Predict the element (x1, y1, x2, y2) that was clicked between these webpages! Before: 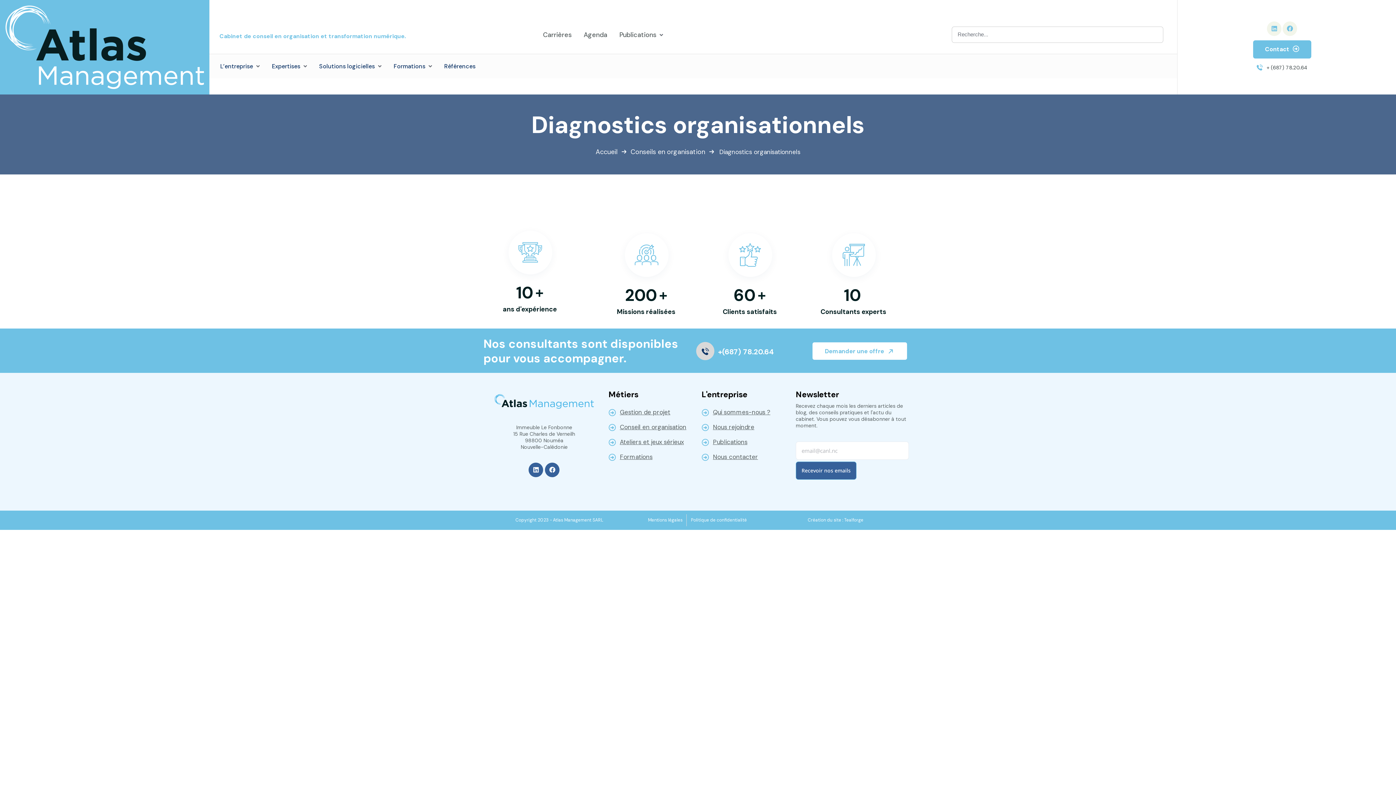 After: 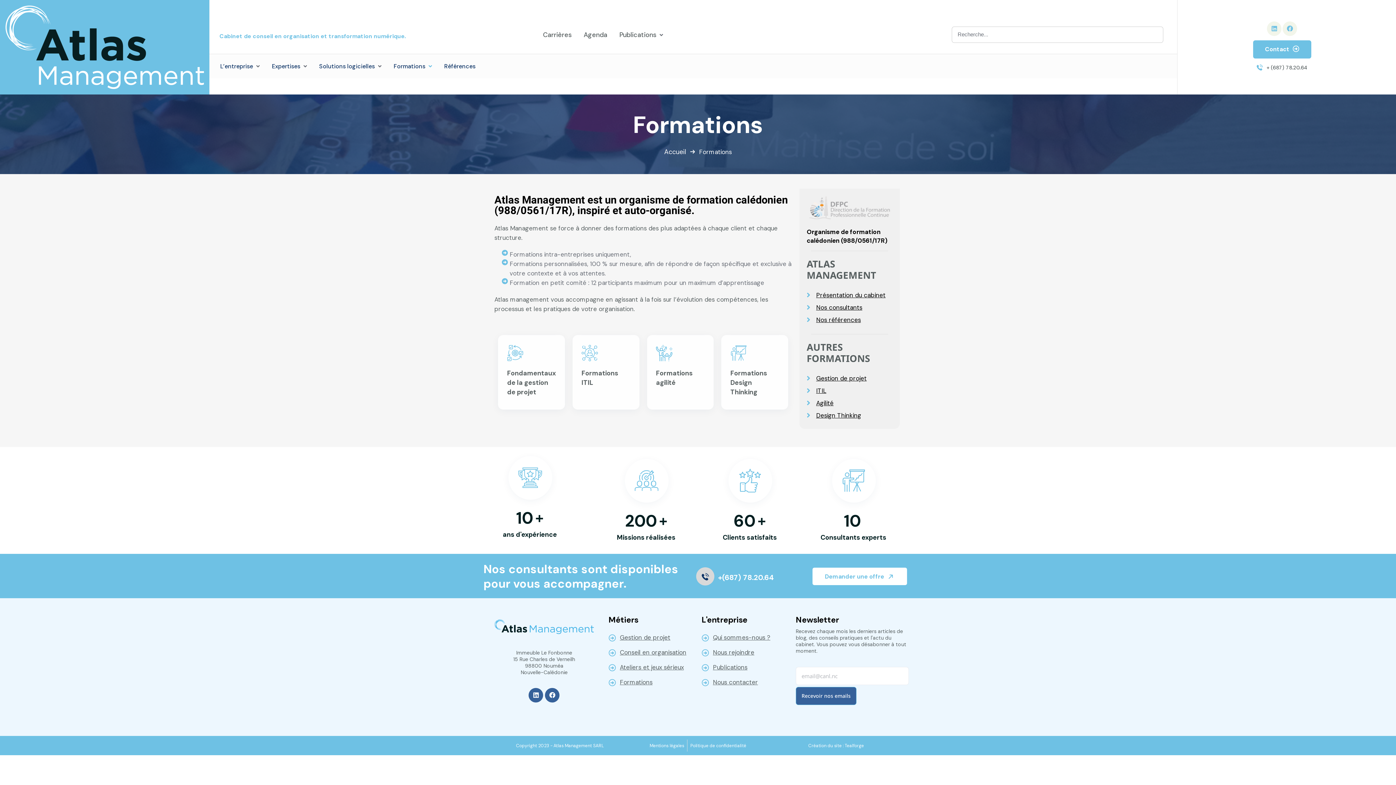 Action: bbox: (619, 452, 652, 461) label: Formations